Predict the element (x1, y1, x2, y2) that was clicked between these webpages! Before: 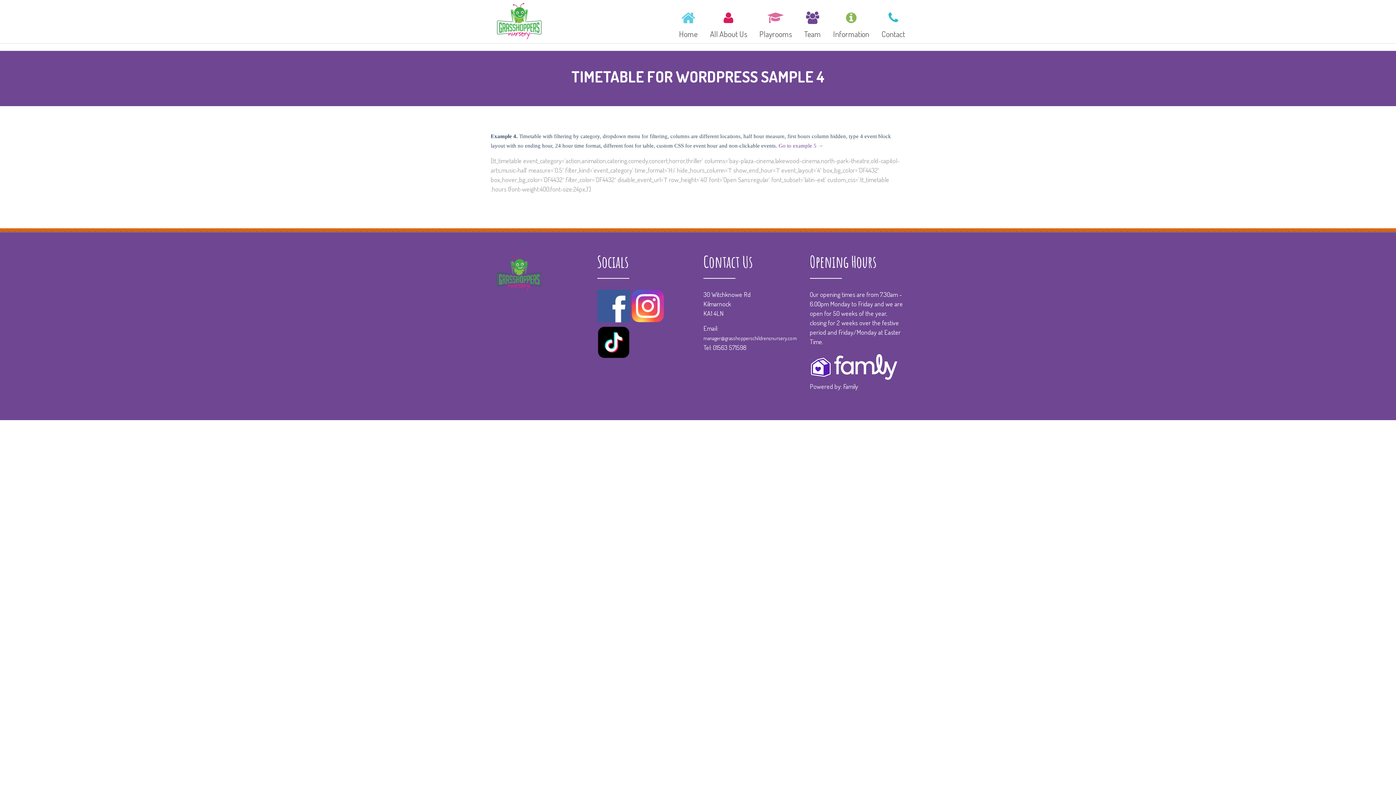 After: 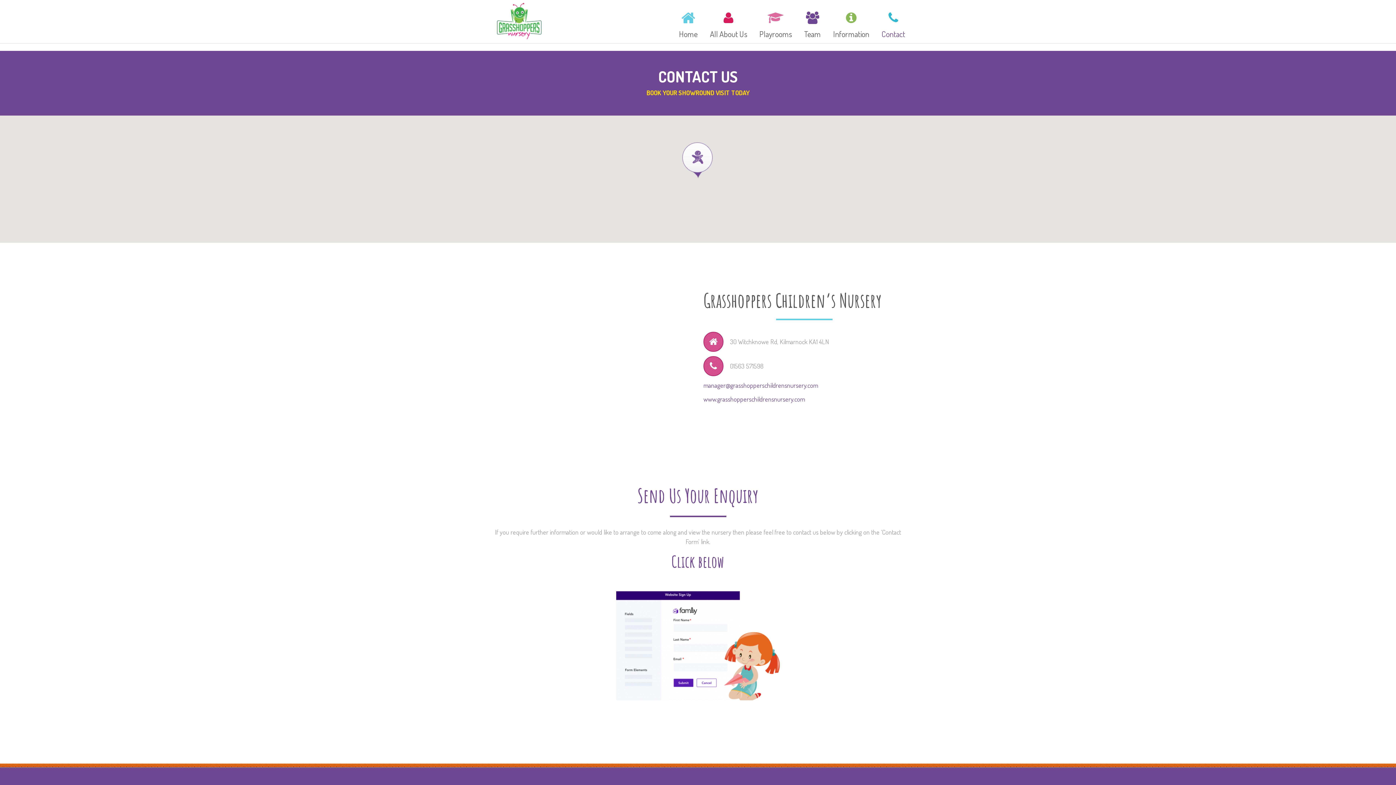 Action: label: Contact bbox: (876, 18, 905, 29)